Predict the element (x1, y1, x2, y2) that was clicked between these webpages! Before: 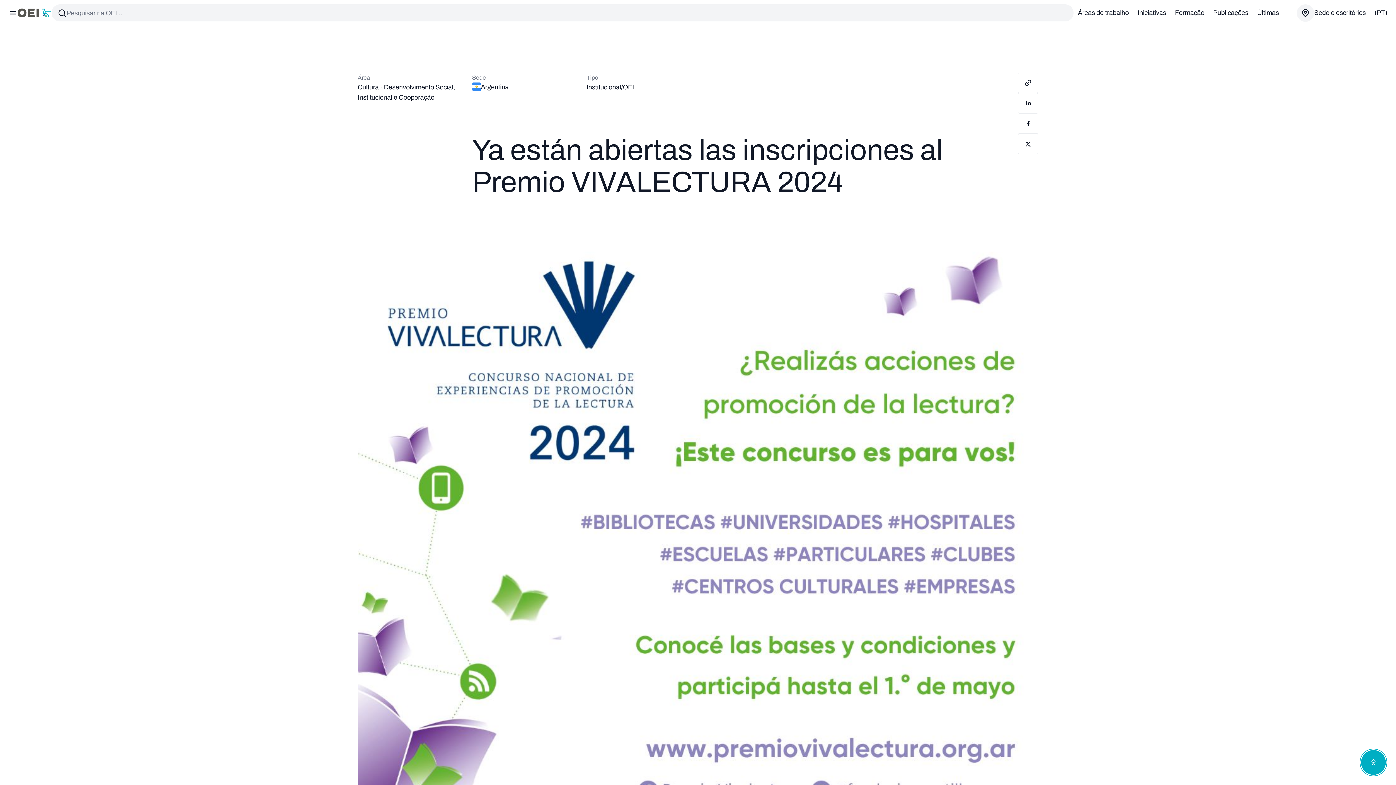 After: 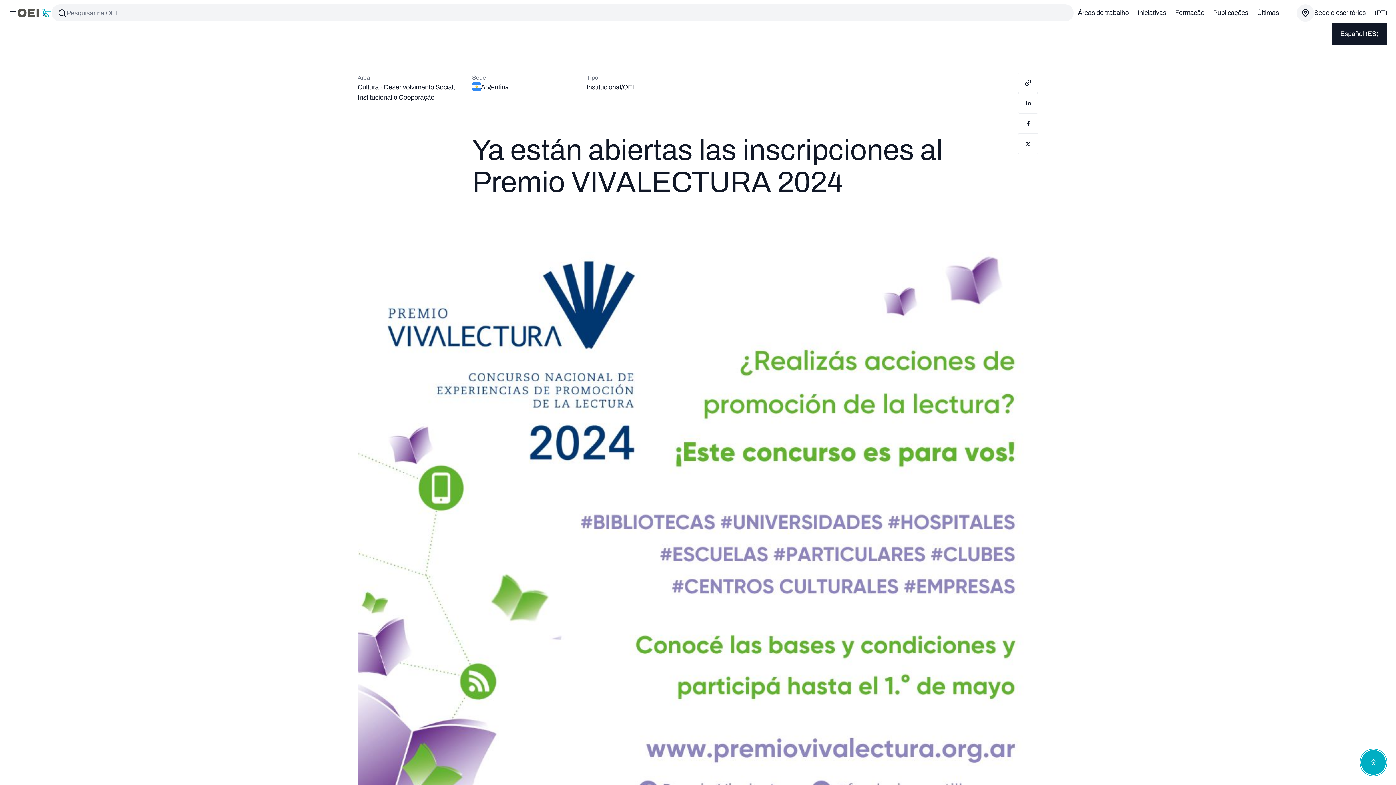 Action: label: (PT) bbox: (1374, 3, 1387, 22)